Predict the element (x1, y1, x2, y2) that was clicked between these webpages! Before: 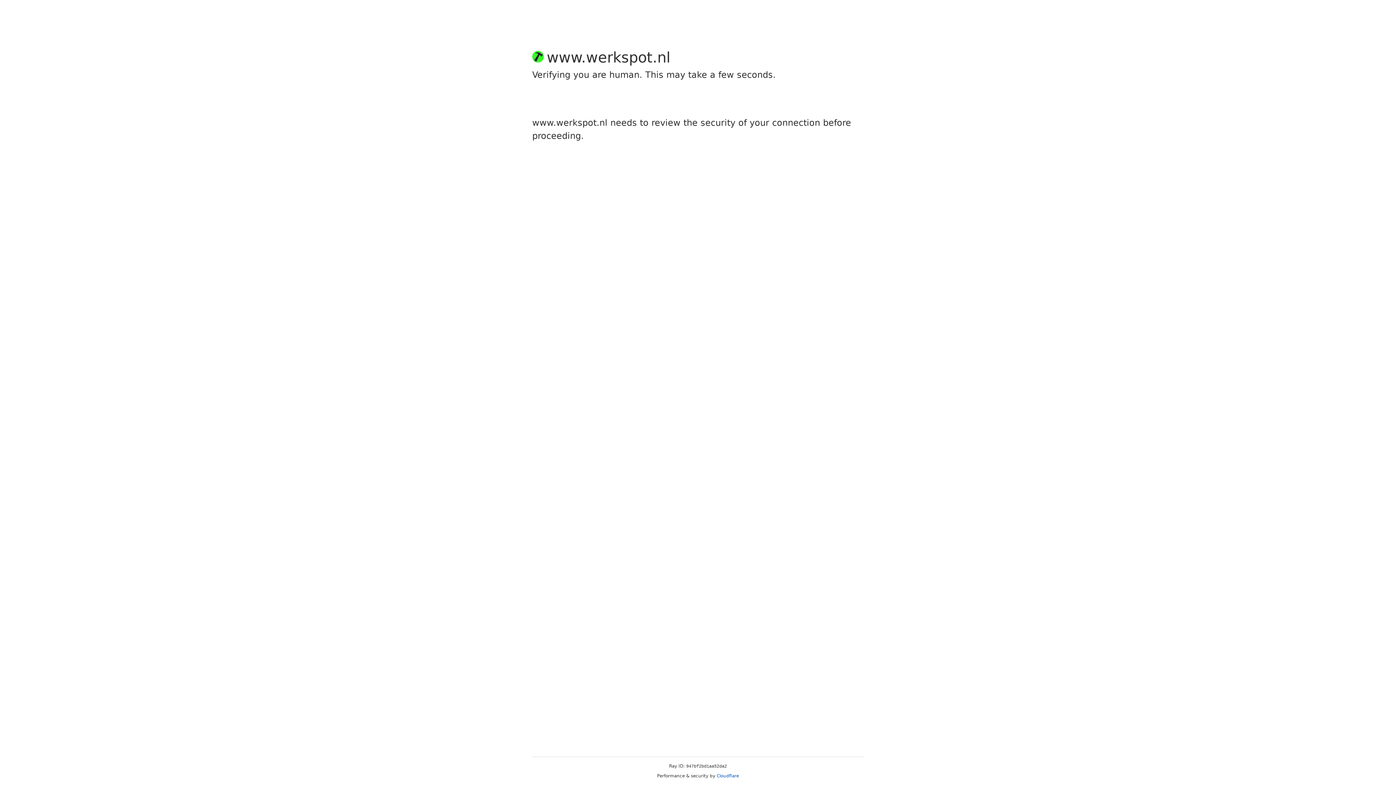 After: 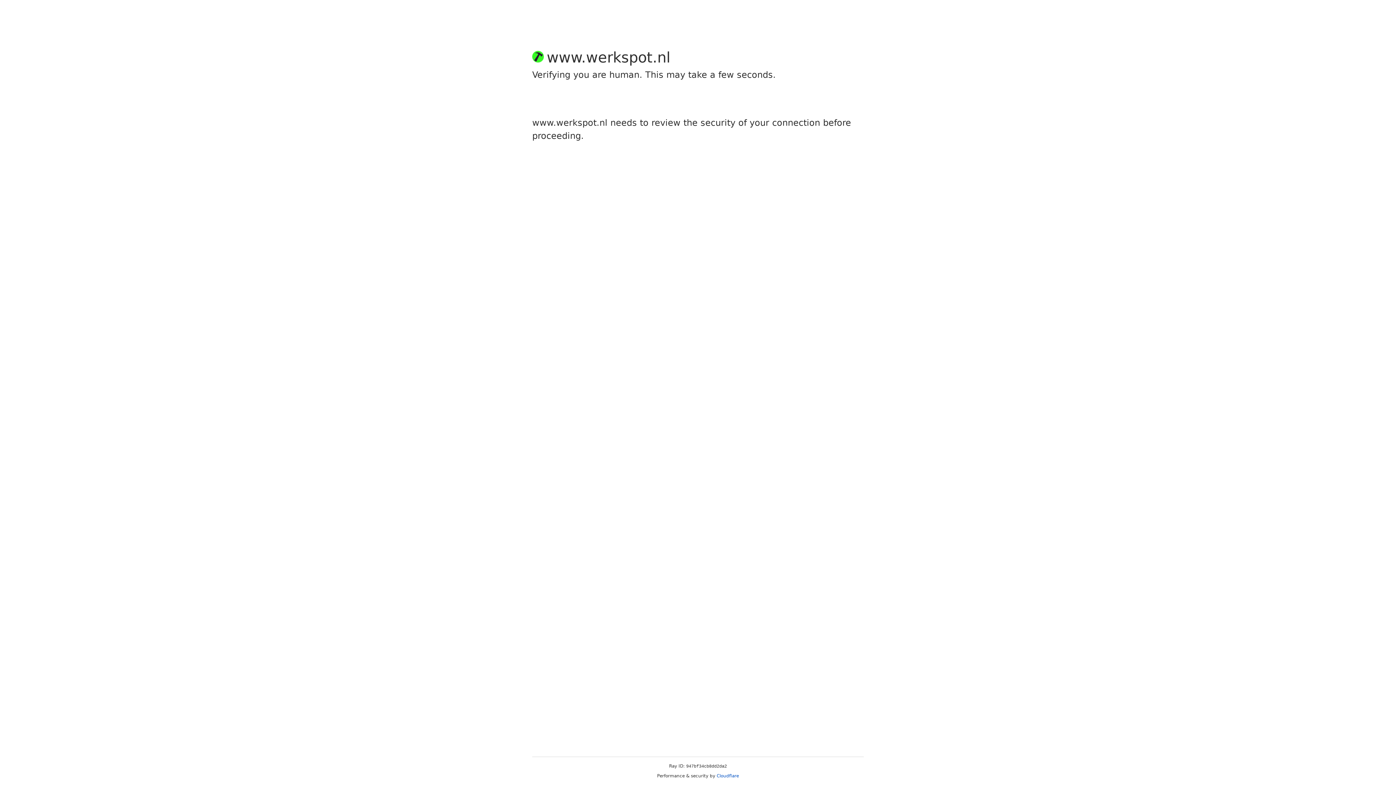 Action: bbox: (716, 773, 739, 778) label: Cloudflare